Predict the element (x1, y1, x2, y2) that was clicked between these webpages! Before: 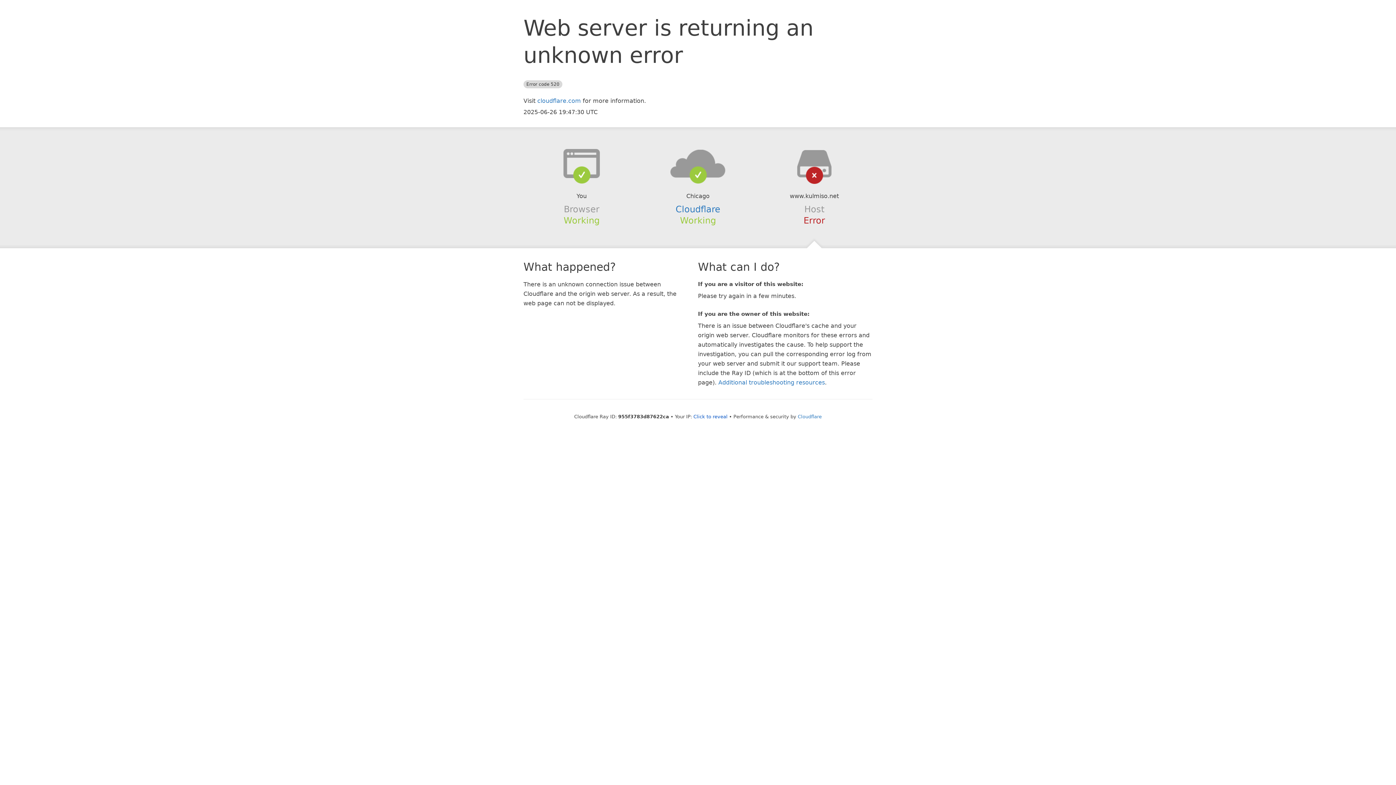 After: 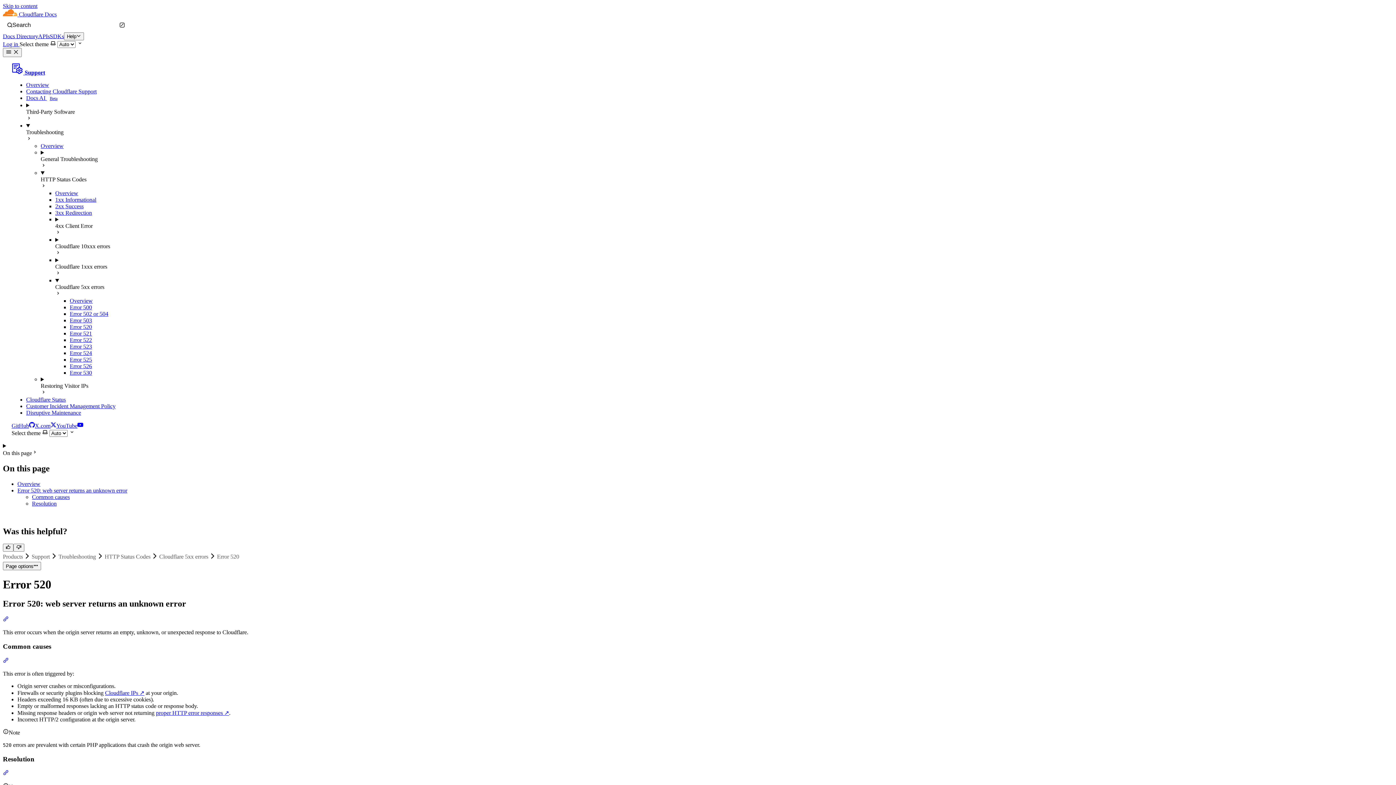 Action: bbox: (718, 379, 825, 386) label: Additional troubleshooting resources